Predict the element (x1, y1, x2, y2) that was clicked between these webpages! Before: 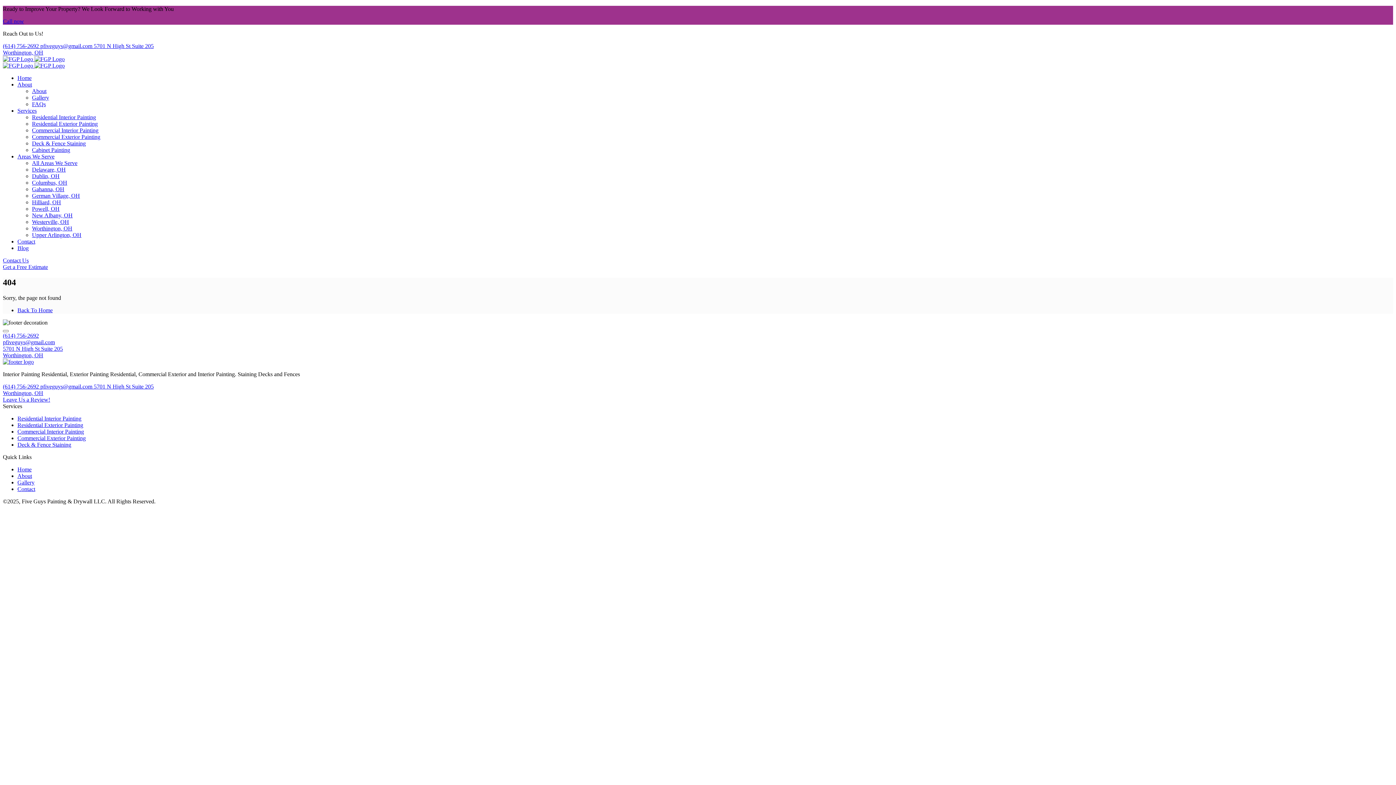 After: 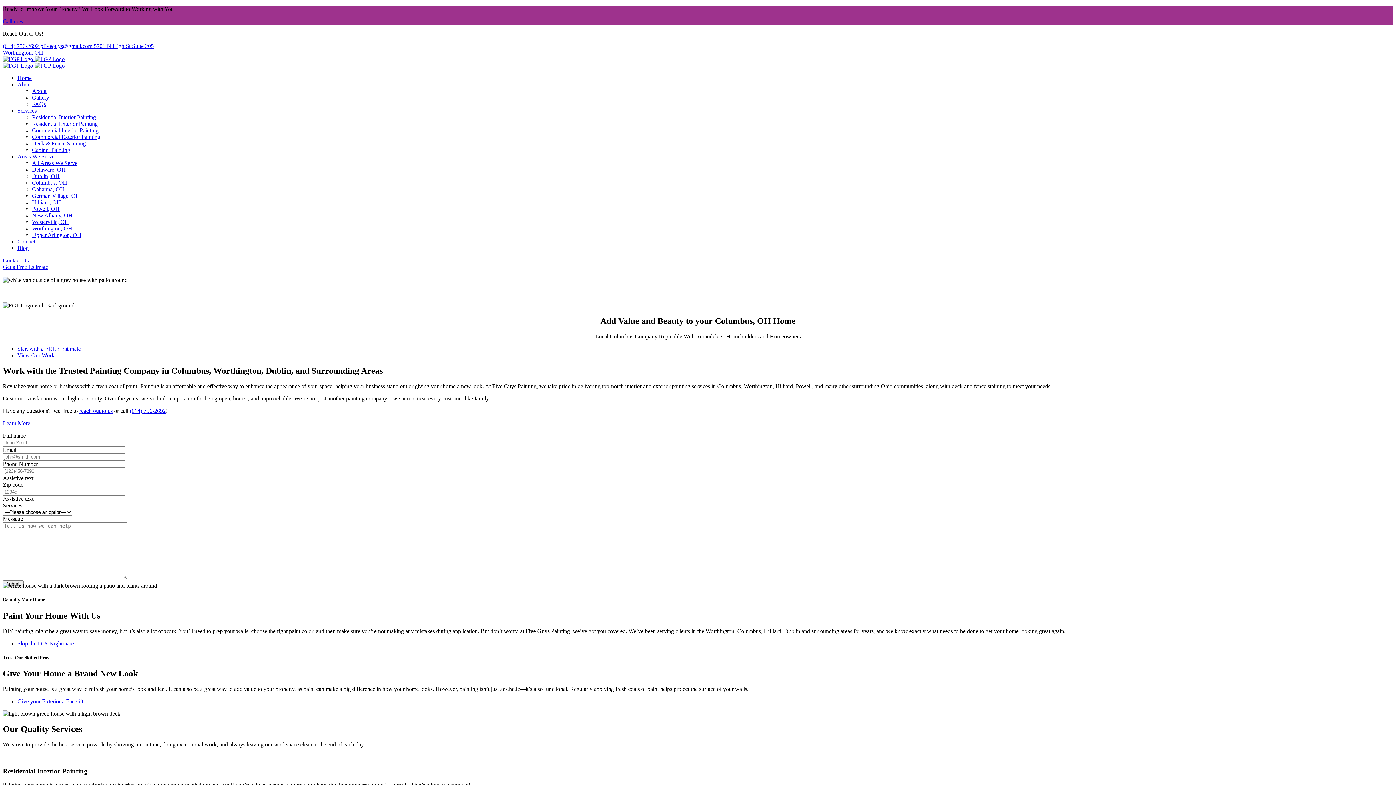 Action: bbox: (17, 466, 31, 472) label: Home